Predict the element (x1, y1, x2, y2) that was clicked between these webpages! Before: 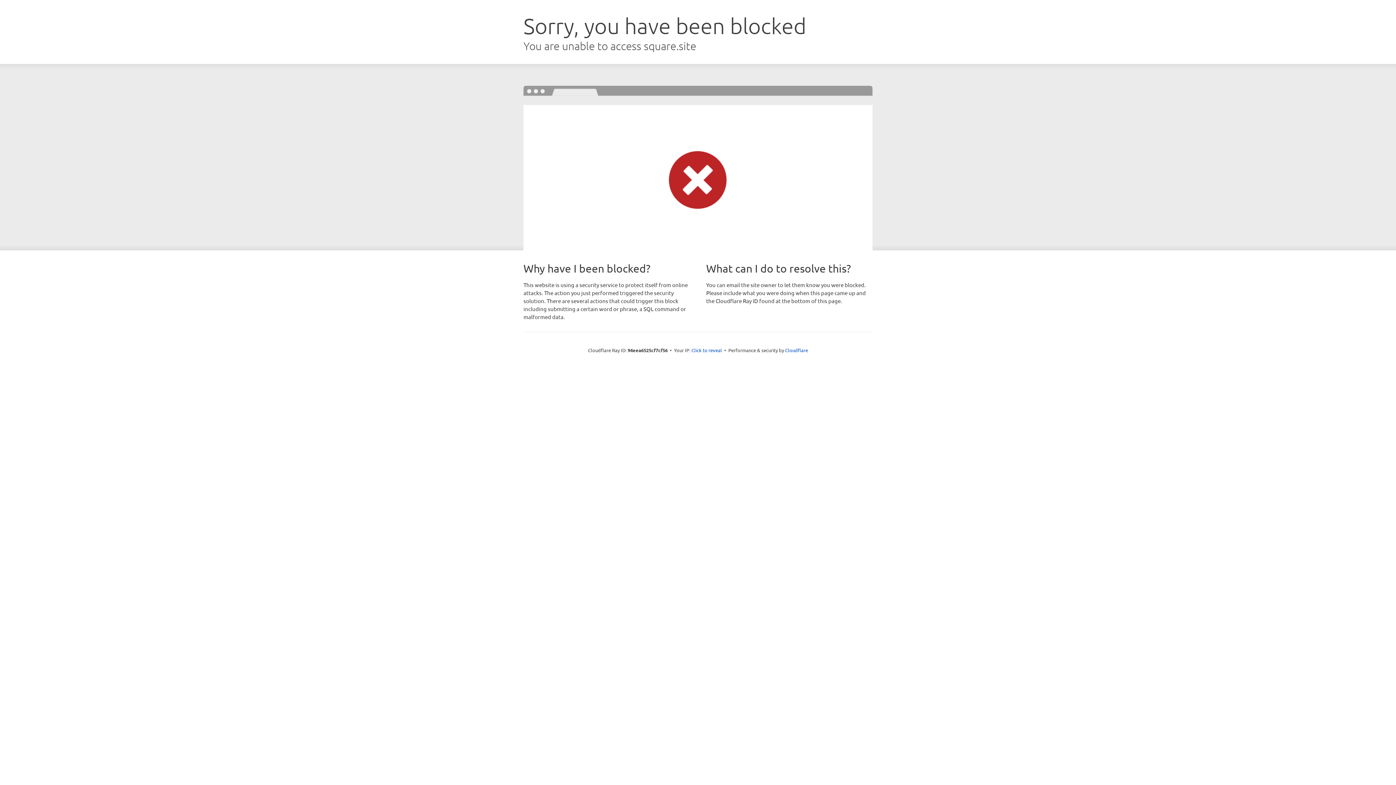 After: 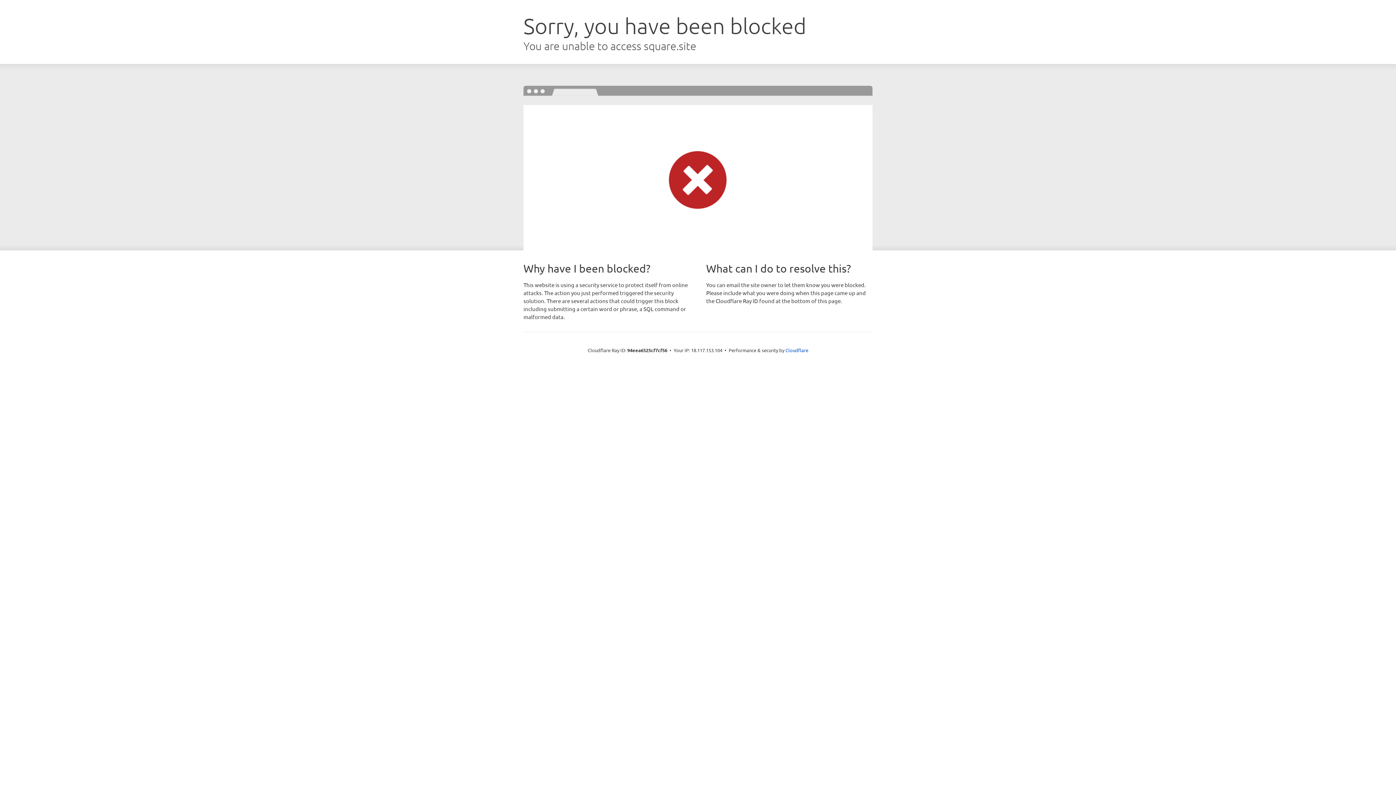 Action: label: Click to reveal bbox: (691, 346, 722, 353)